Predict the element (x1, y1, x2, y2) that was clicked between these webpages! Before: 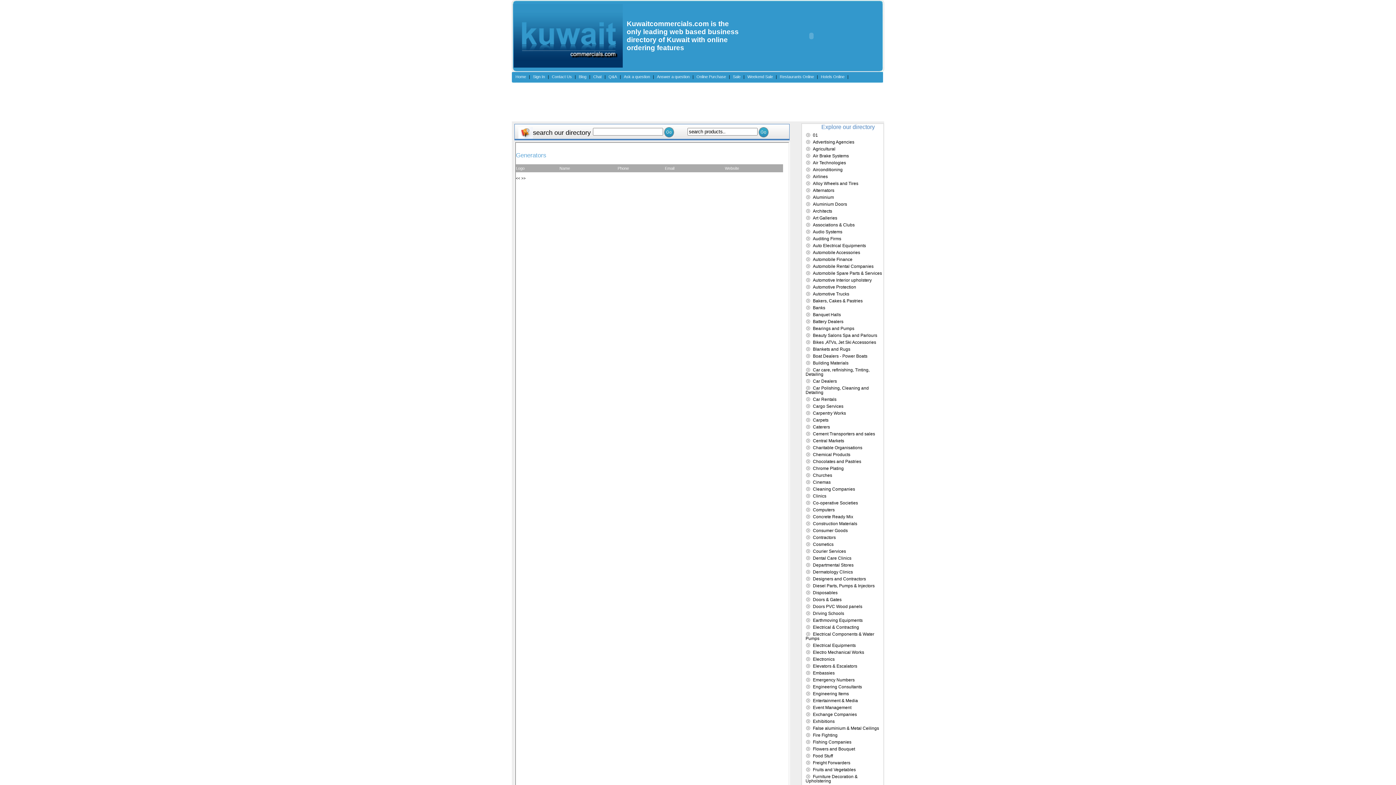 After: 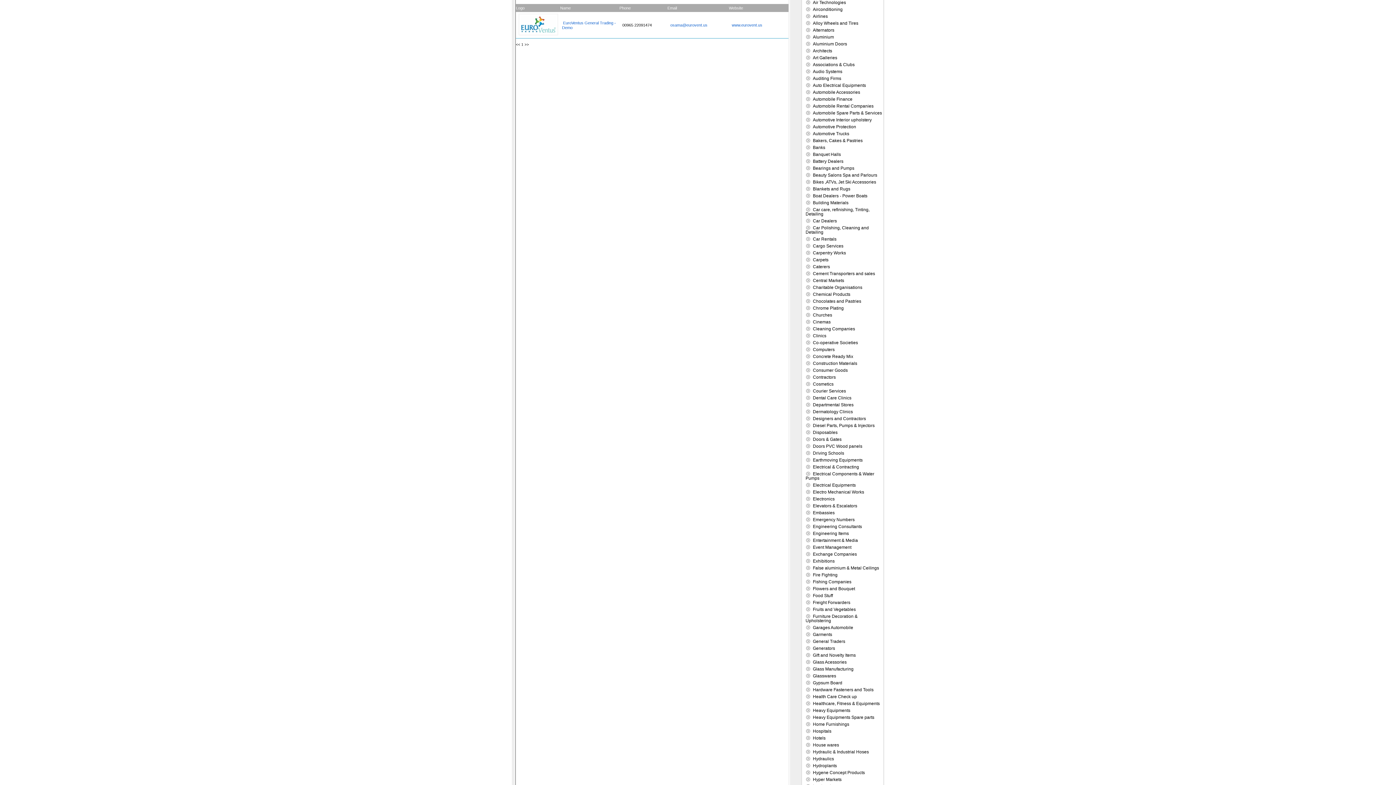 Action: bbox: (805, 160, 846, 165) label: Air Technologies